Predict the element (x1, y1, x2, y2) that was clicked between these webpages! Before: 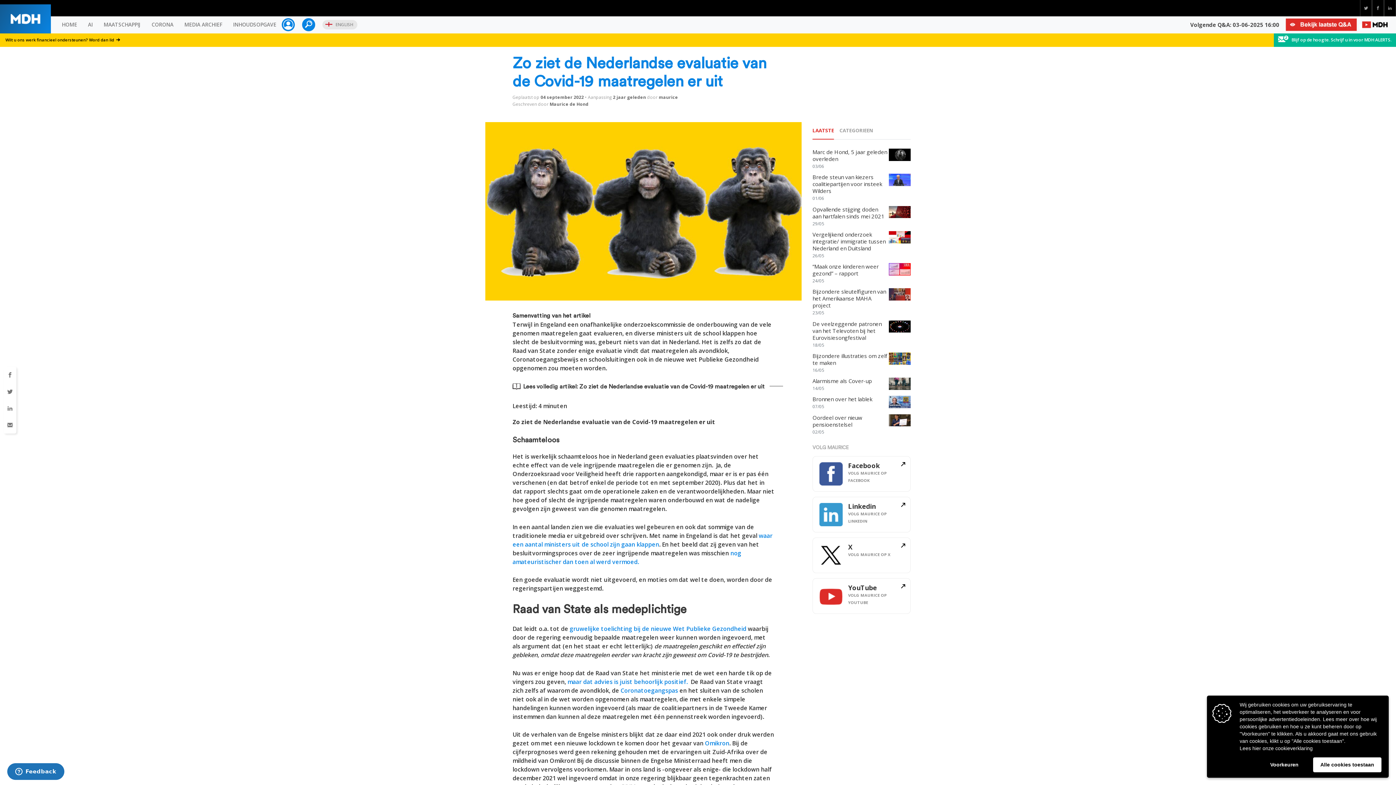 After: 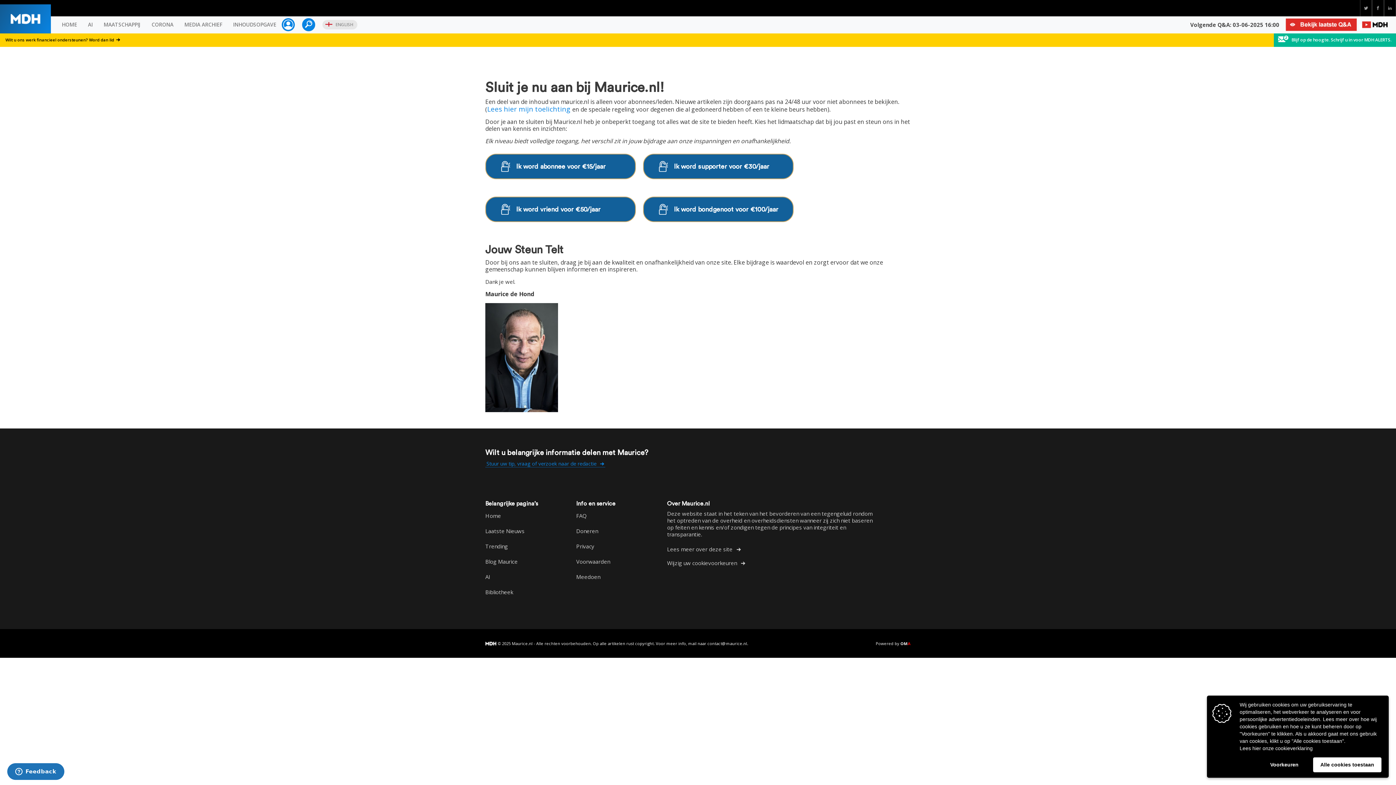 Action: label: Word dan lid bbox: (89, 37, 120, 42)